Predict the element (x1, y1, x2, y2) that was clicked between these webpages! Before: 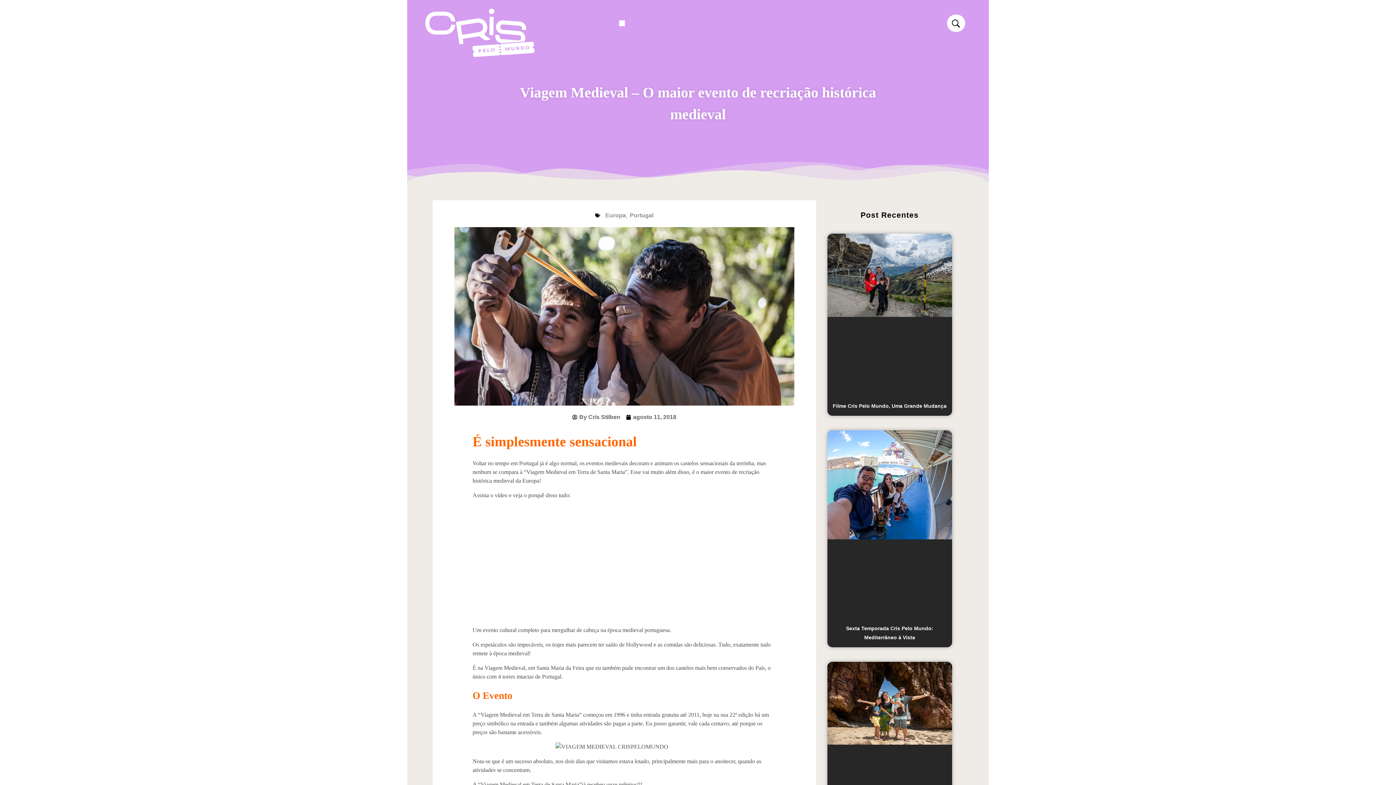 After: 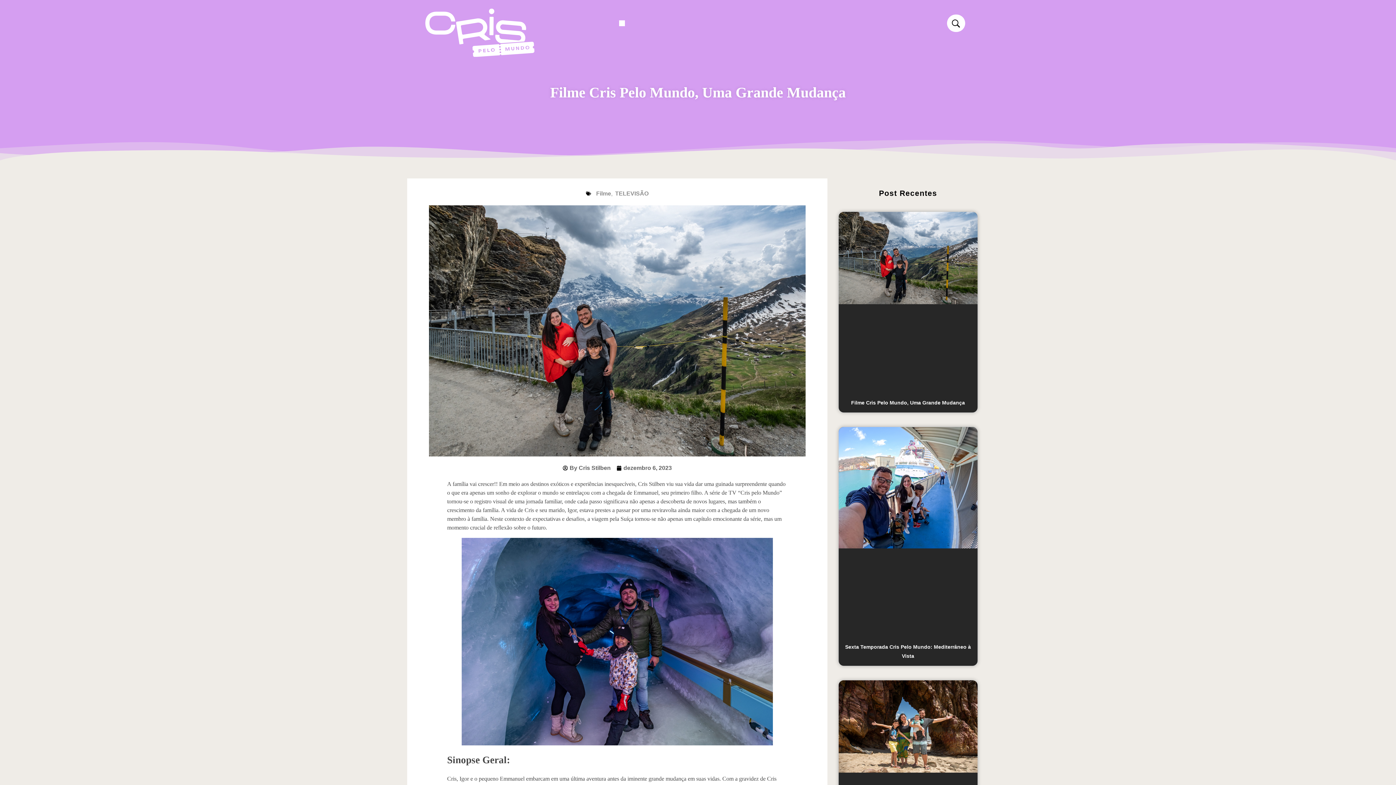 Action: bbox: (827, 233, 952, 399)